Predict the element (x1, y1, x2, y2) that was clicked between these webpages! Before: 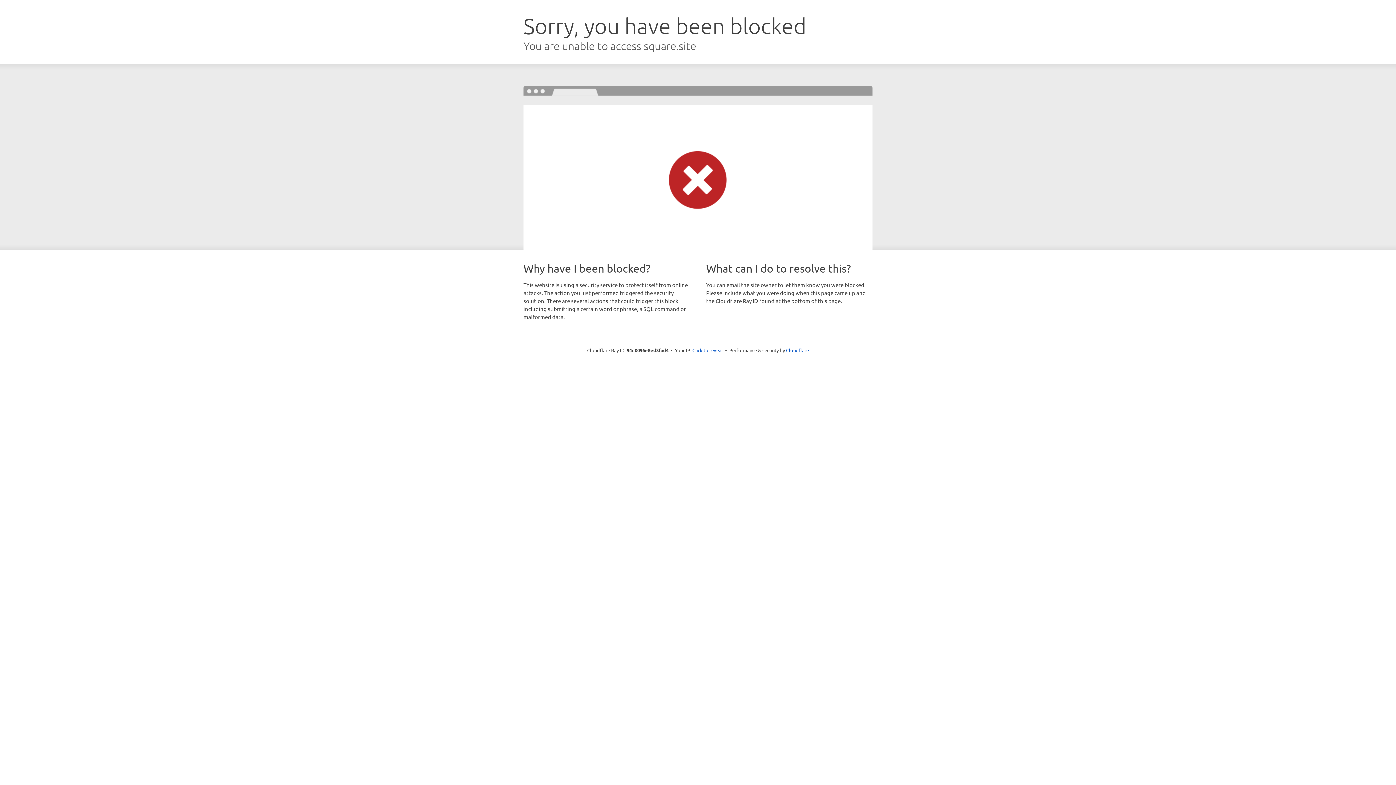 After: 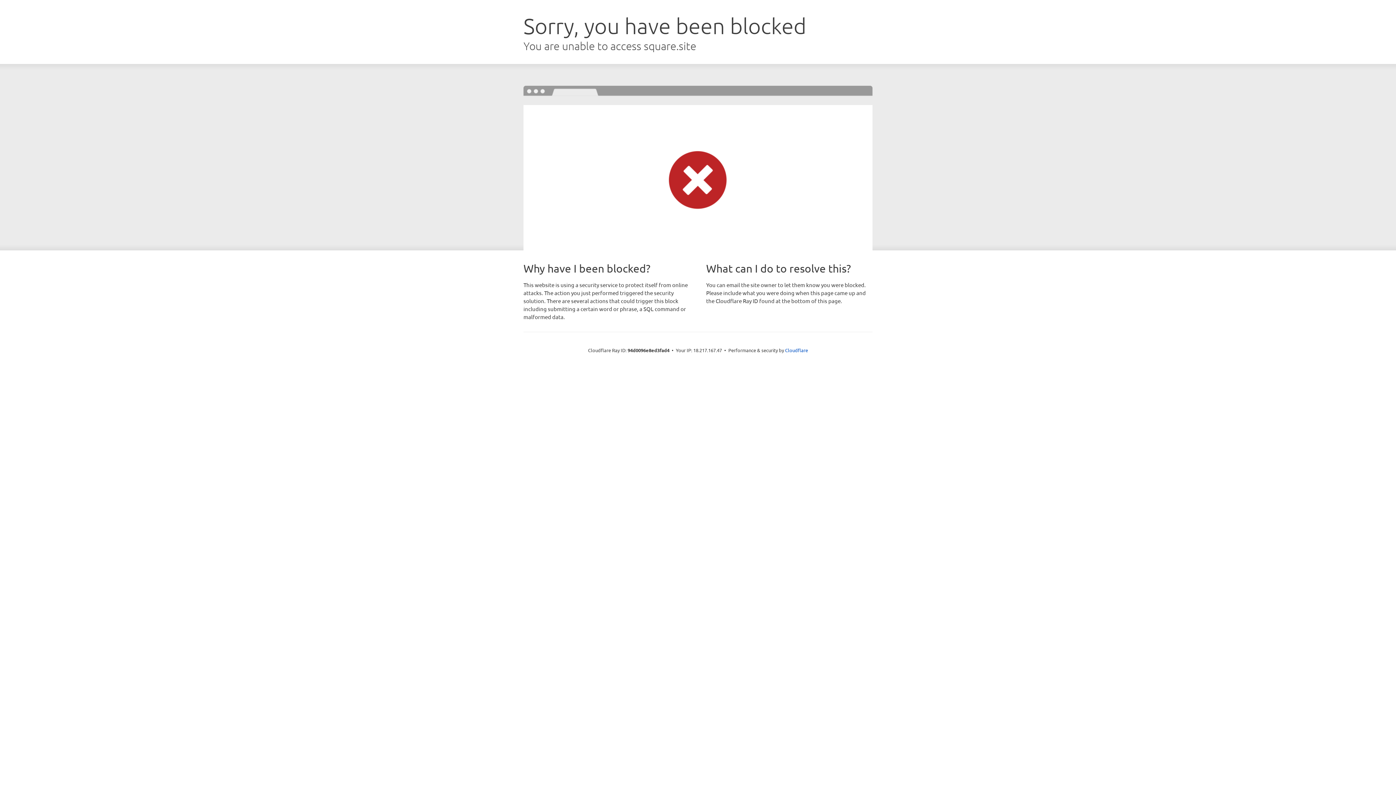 Action: bbox: (692, 346, 723, 353) label: Click to reveal